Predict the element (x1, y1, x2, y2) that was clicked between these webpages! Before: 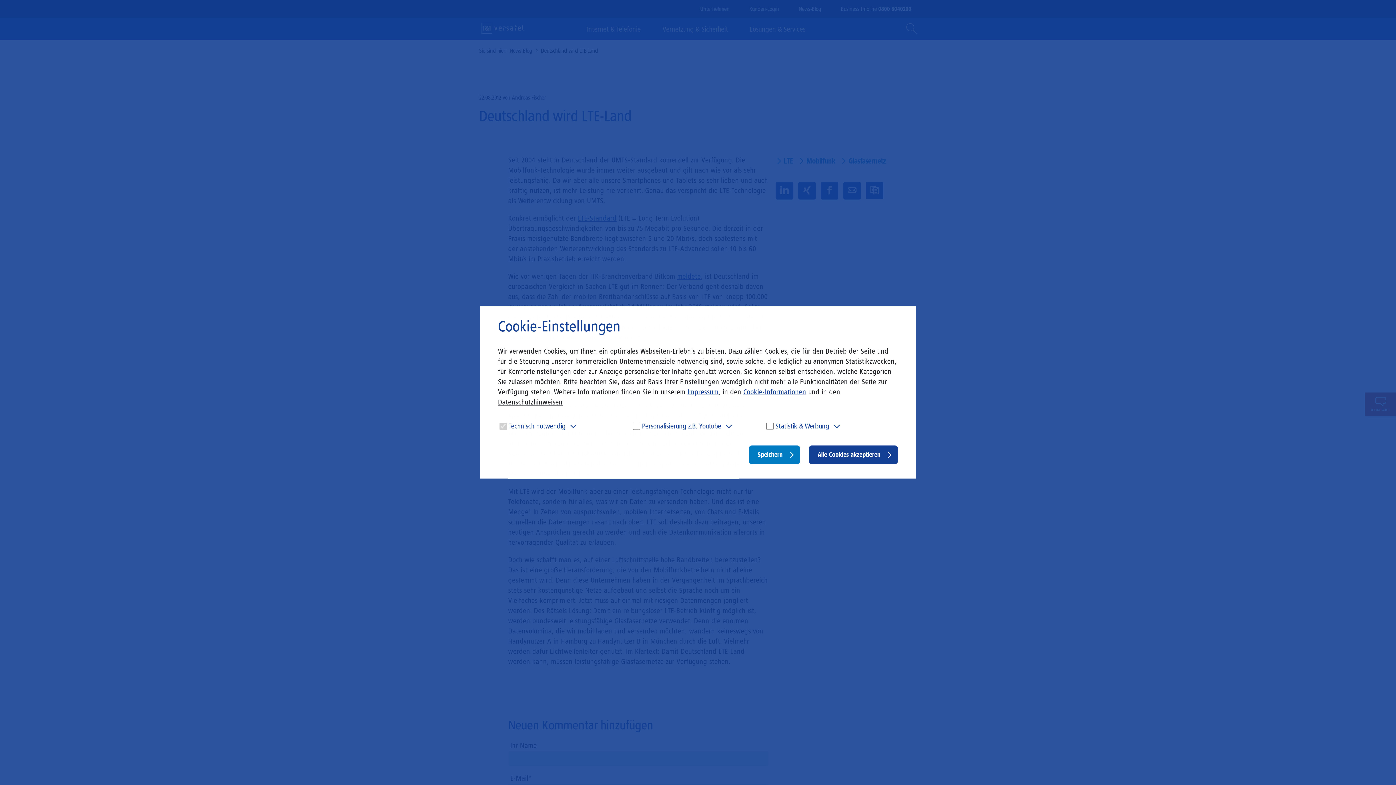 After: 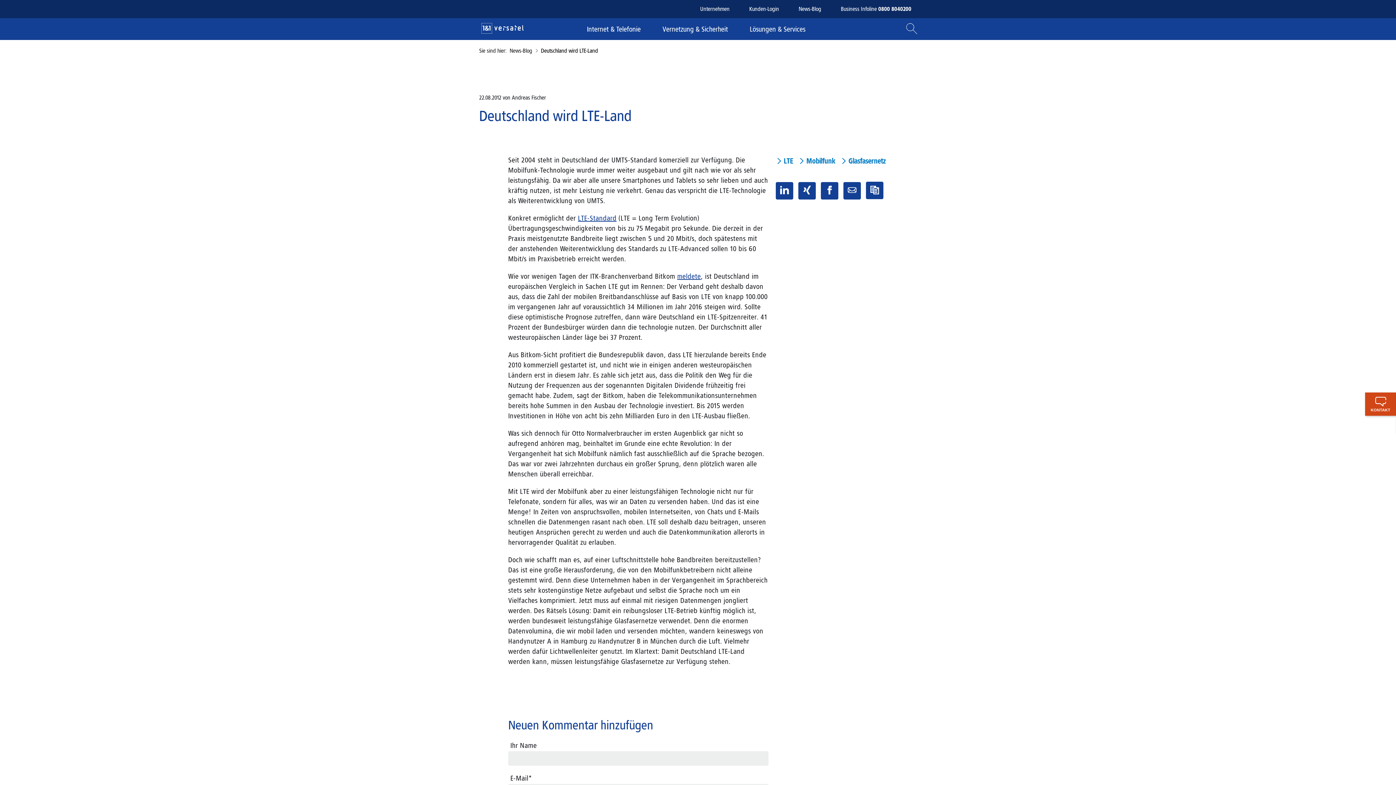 Action: bbox: (809, 445, 898, 464) label: Alle Cookies akzeptieren